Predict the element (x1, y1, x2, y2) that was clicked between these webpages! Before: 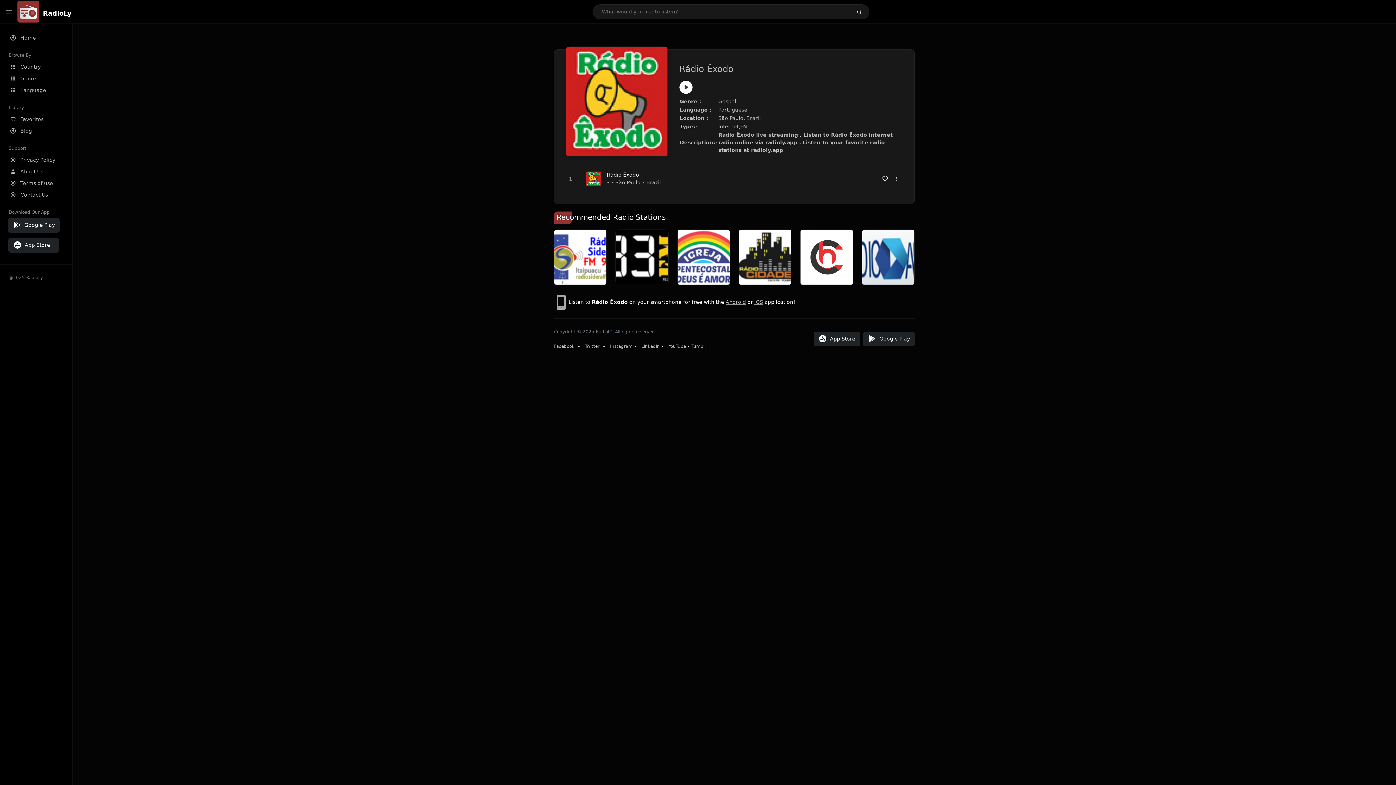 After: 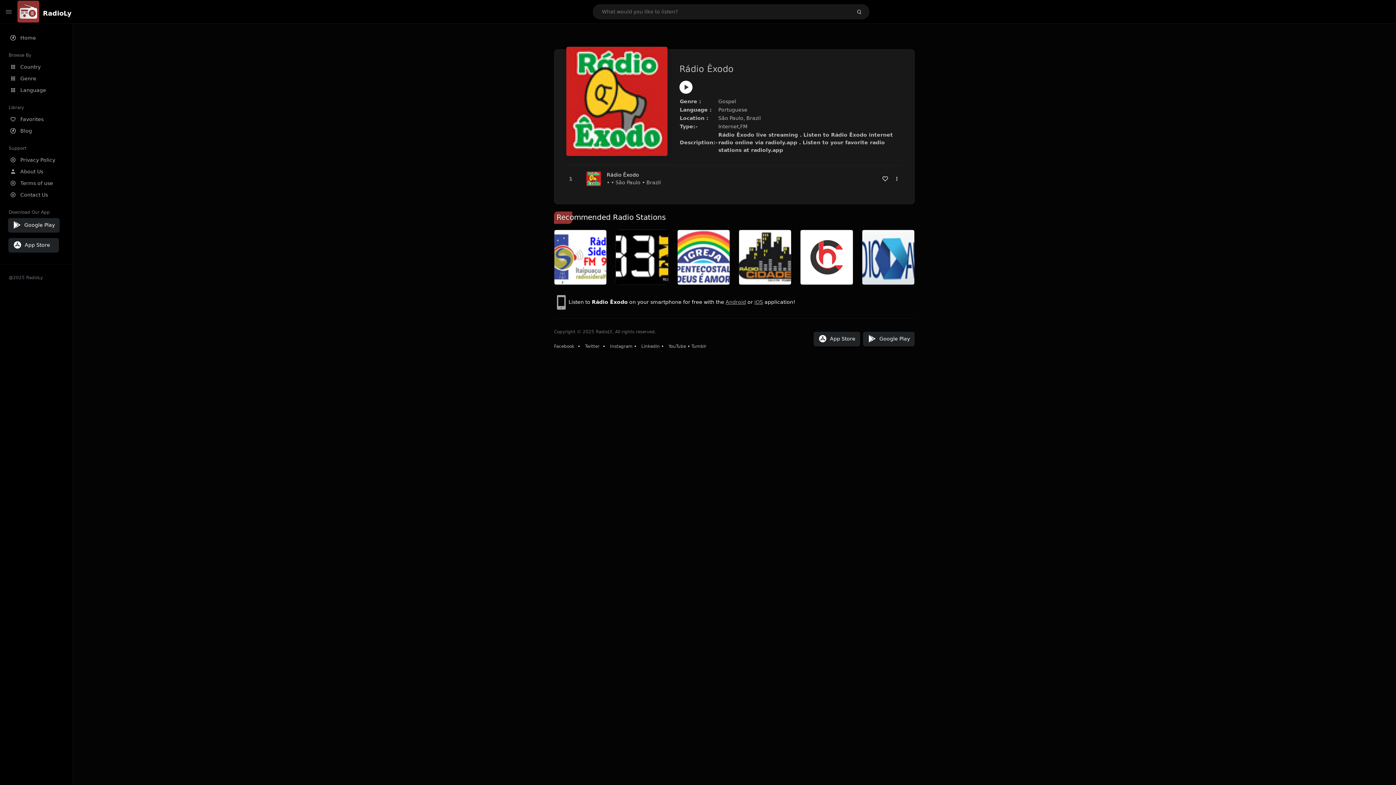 Action: label: Twitter bbox: (585, 344, 599, 349)